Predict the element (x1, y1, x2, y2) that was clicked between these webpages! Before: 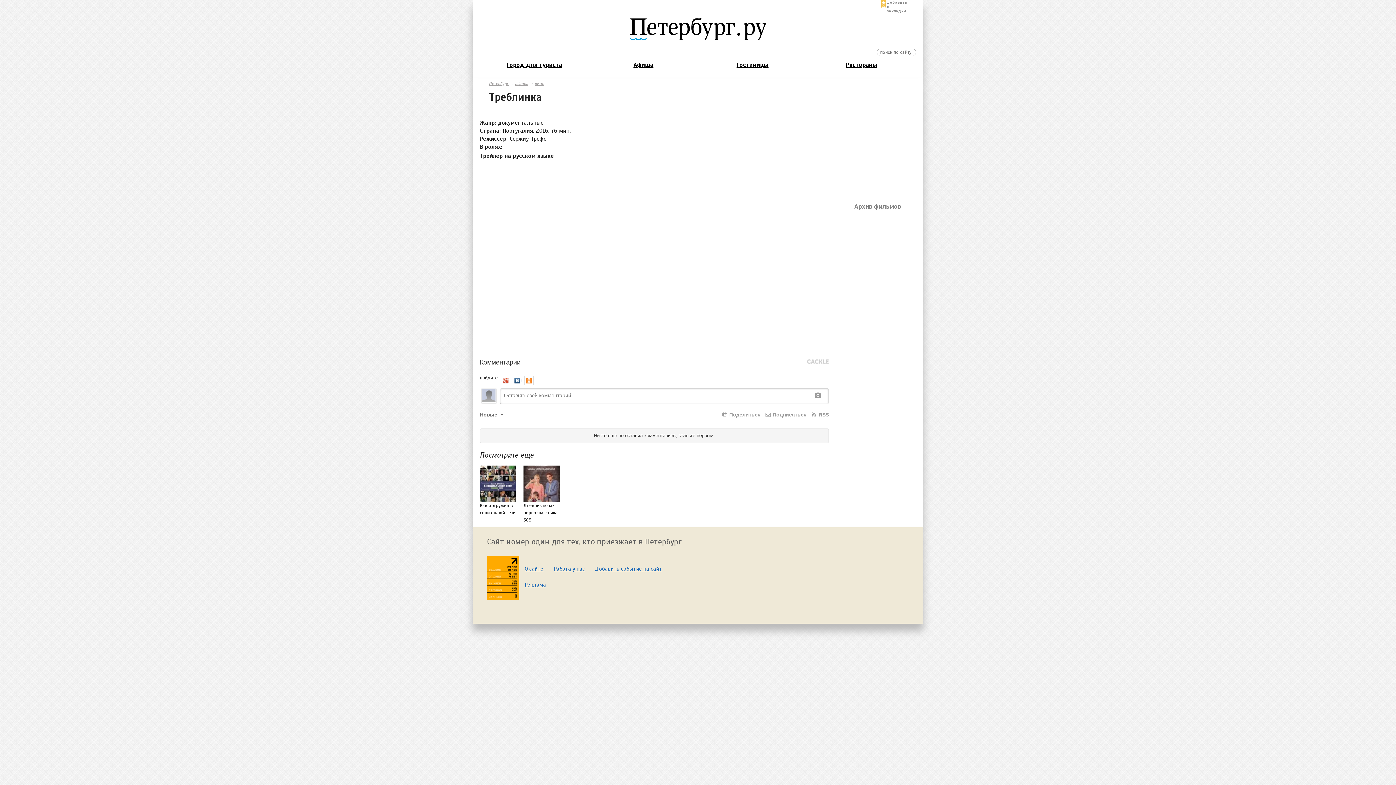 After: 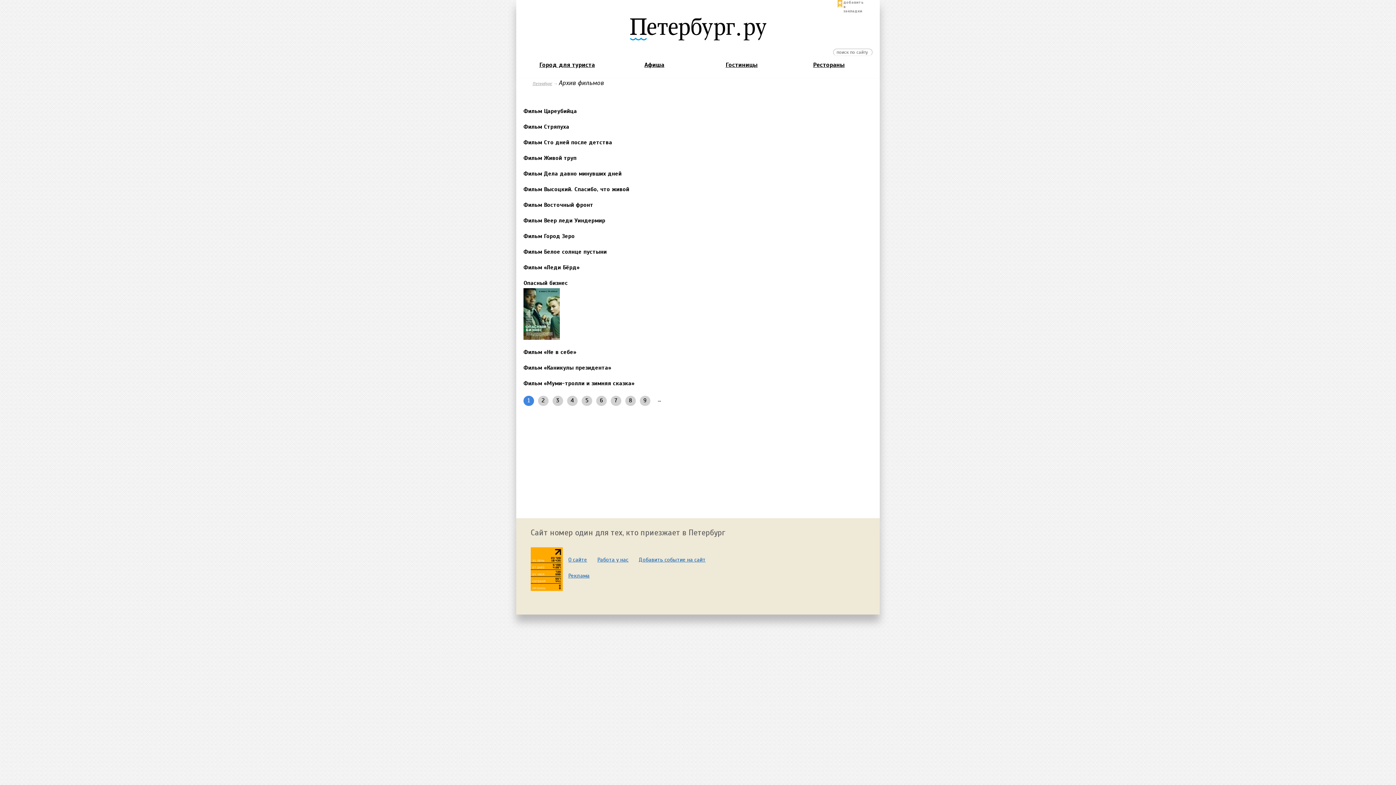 Action: bbox: (854, 202, 901, 210) label: Архив фильмов